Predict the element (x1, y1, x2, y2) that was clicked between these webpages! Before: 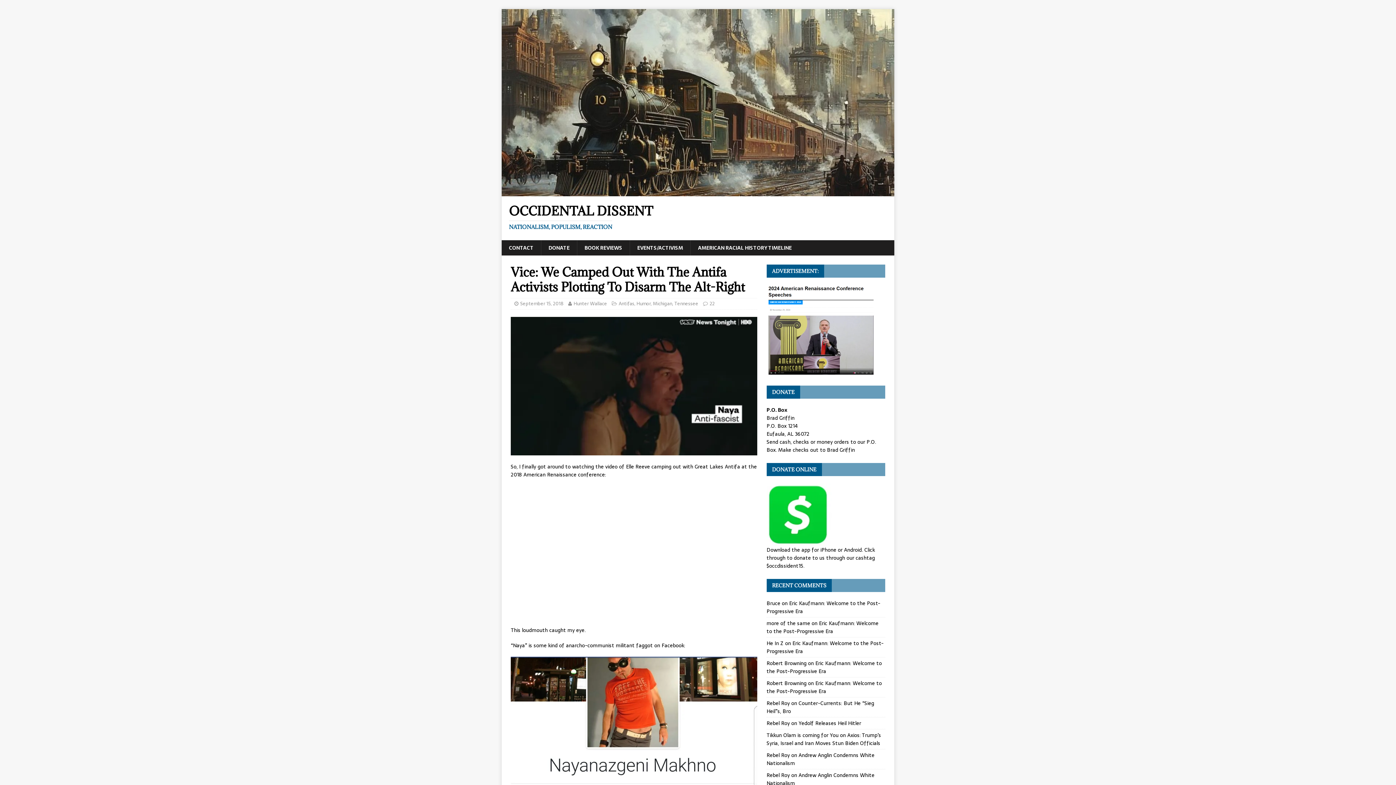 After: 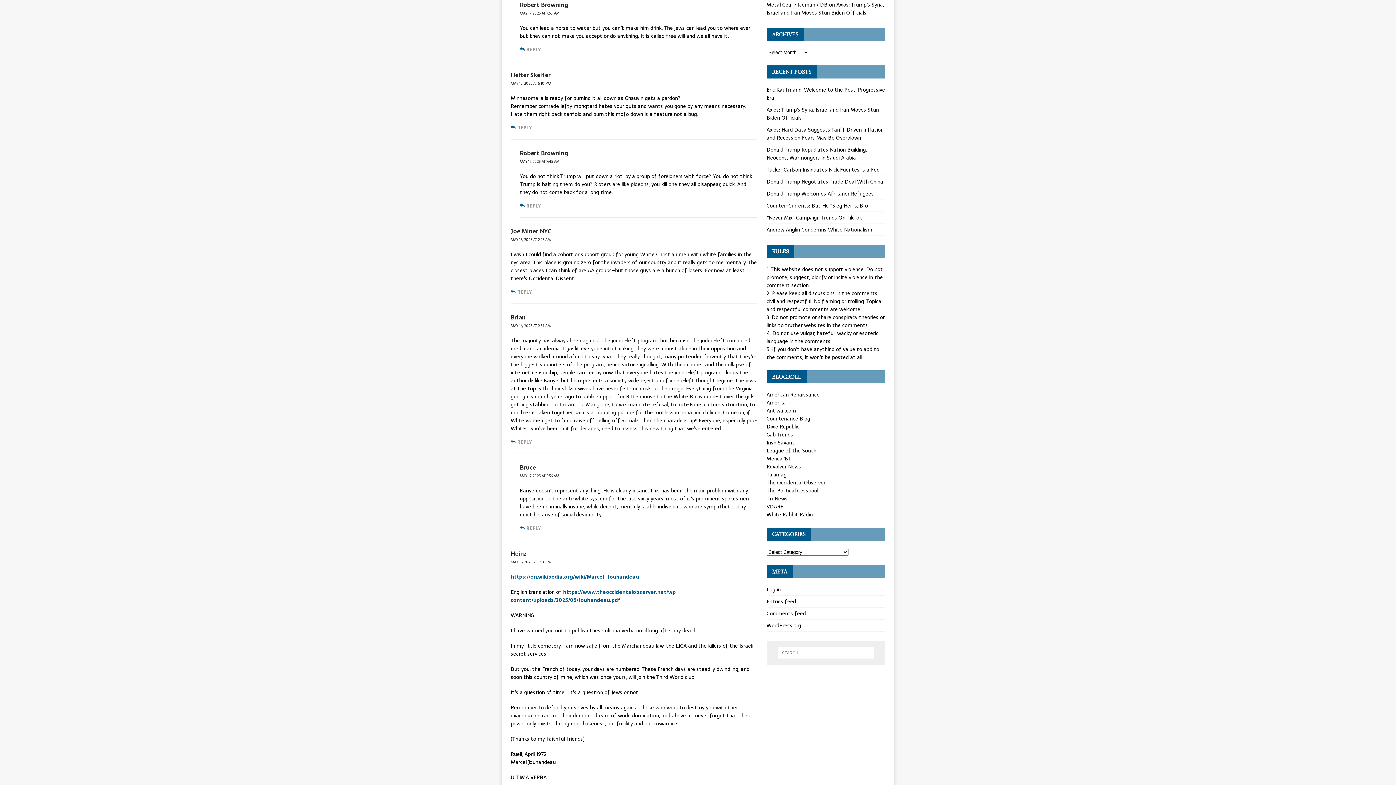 Action: label: Eric Kaufmann: Welcome to the Post-Progressive Era bbox: (766, 659, 882, 675)